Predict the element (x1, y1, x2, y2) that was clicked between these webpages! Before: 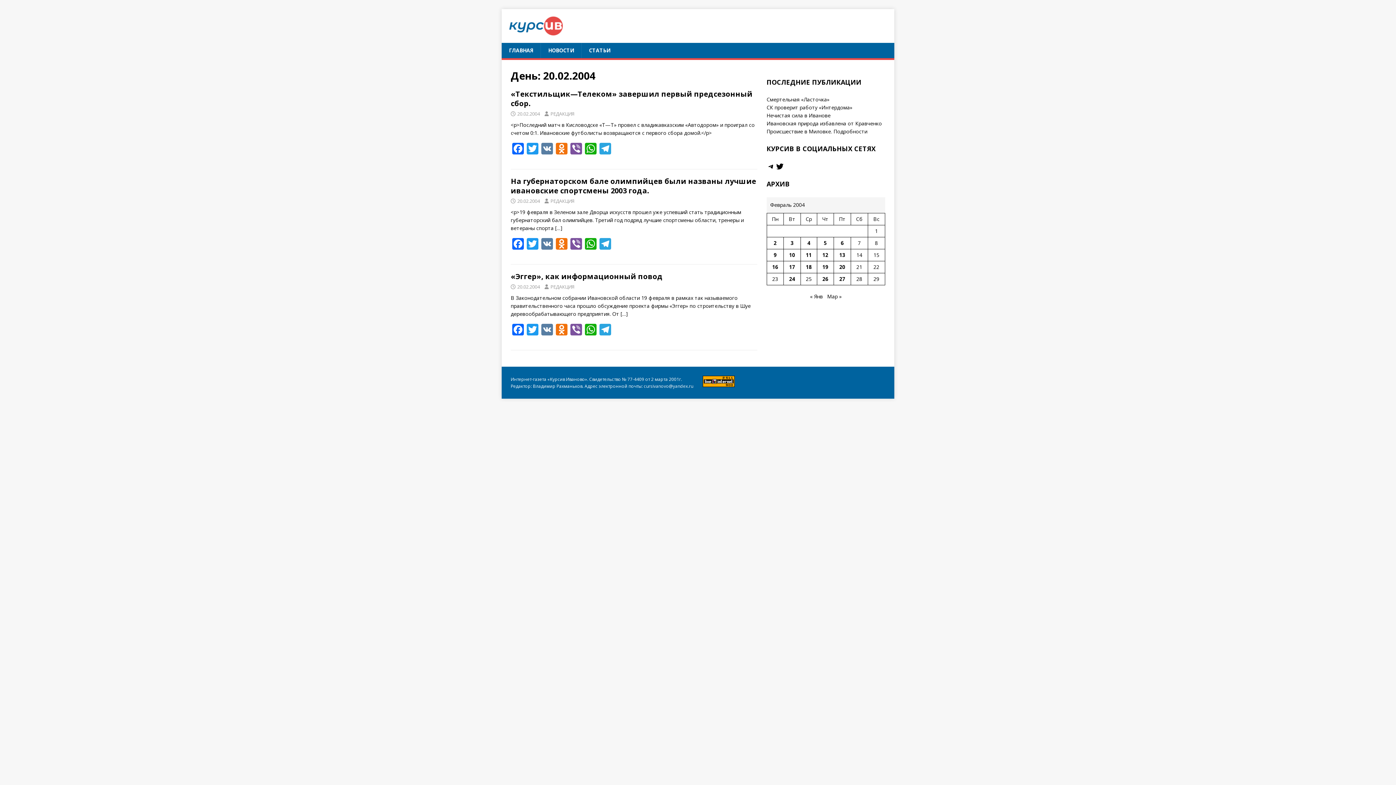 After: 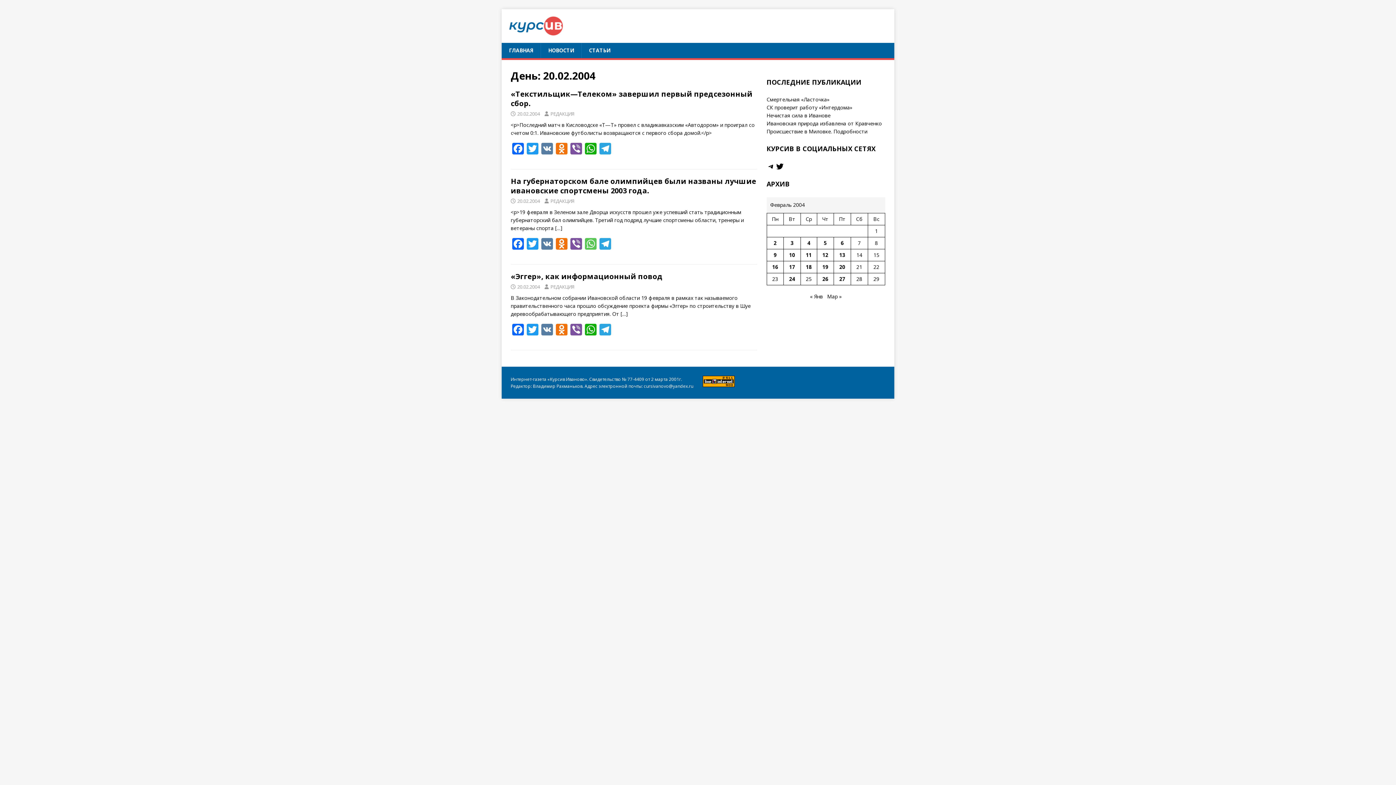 Action: bbox: (583, 238, 598, 251) label: WhatsApp